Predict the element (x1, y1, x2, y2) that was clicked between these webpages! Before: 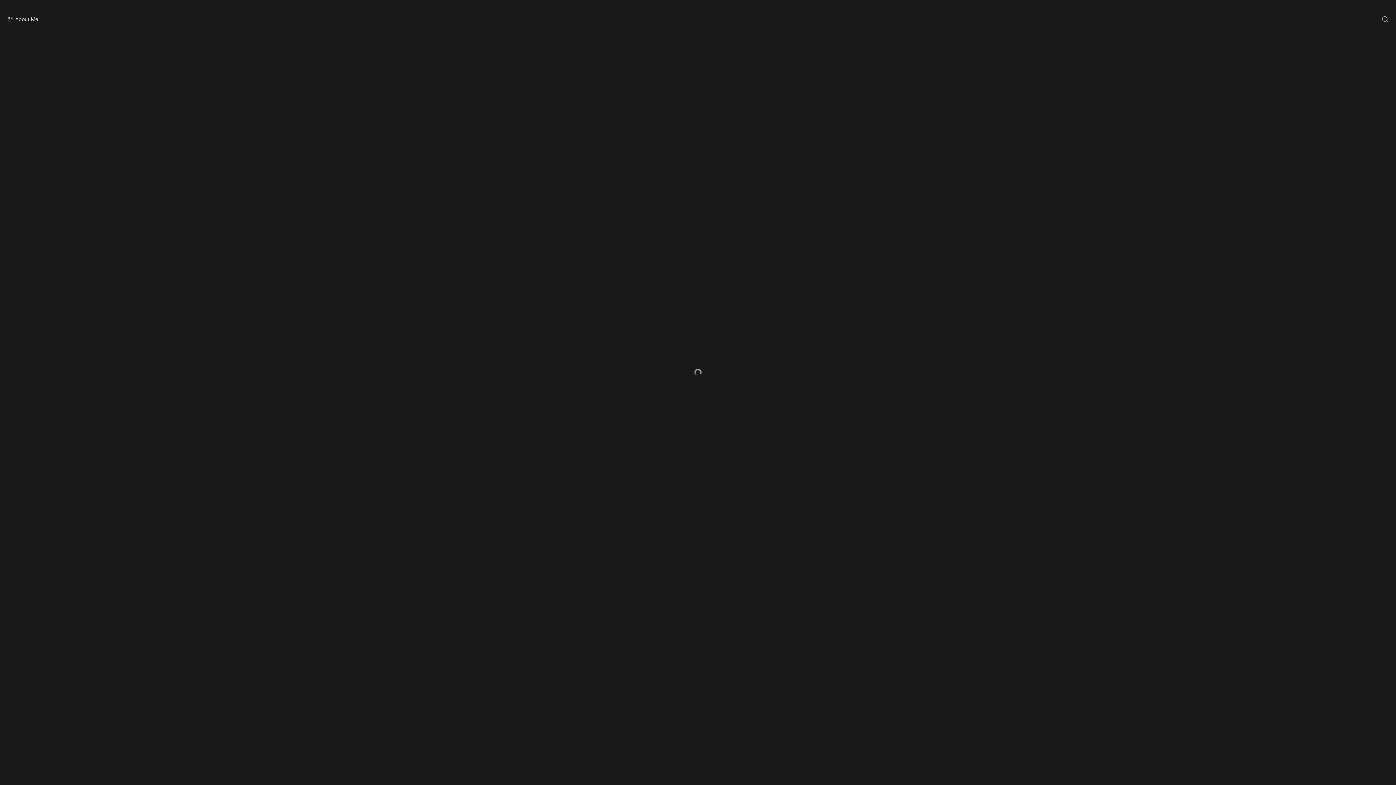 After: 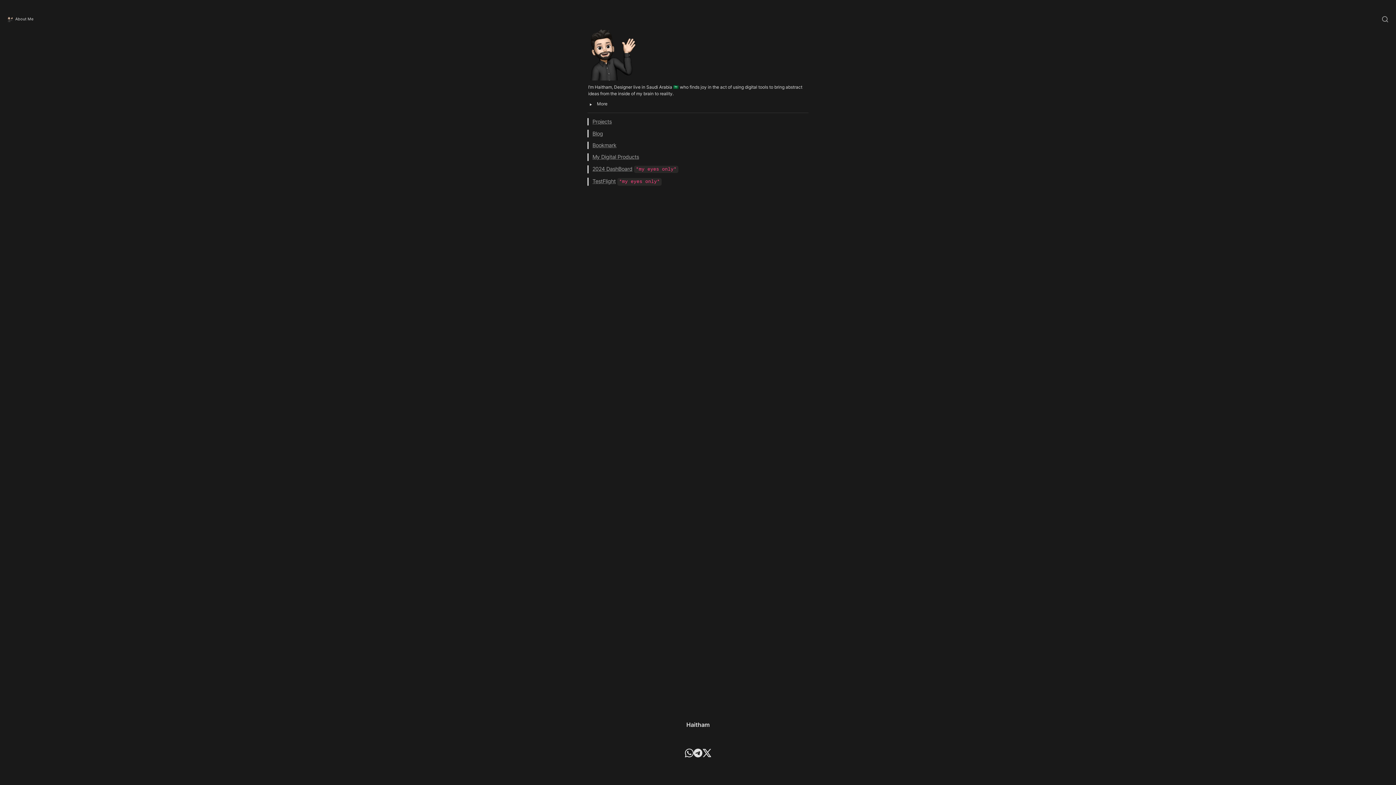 Action: bbox: (5, 14, 40, 23) label: About Me